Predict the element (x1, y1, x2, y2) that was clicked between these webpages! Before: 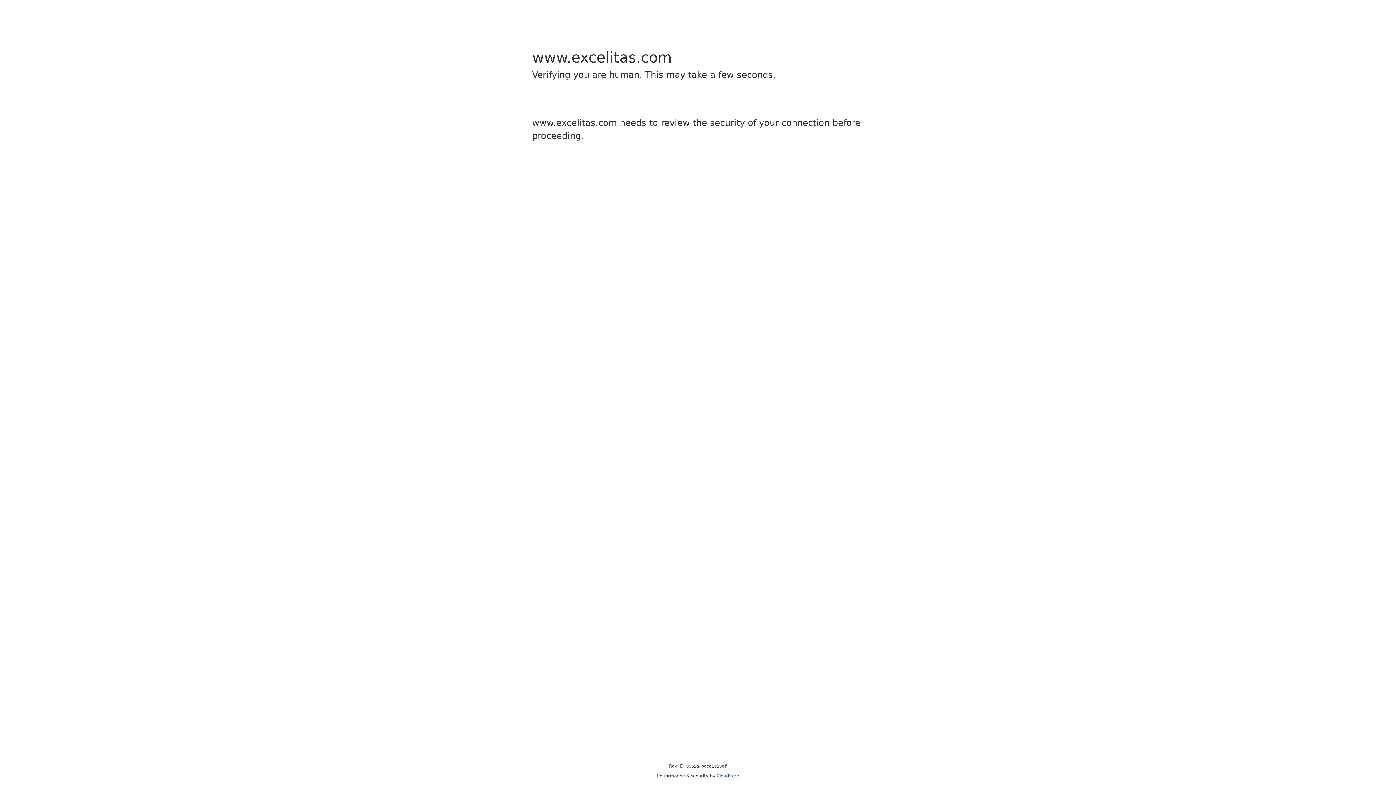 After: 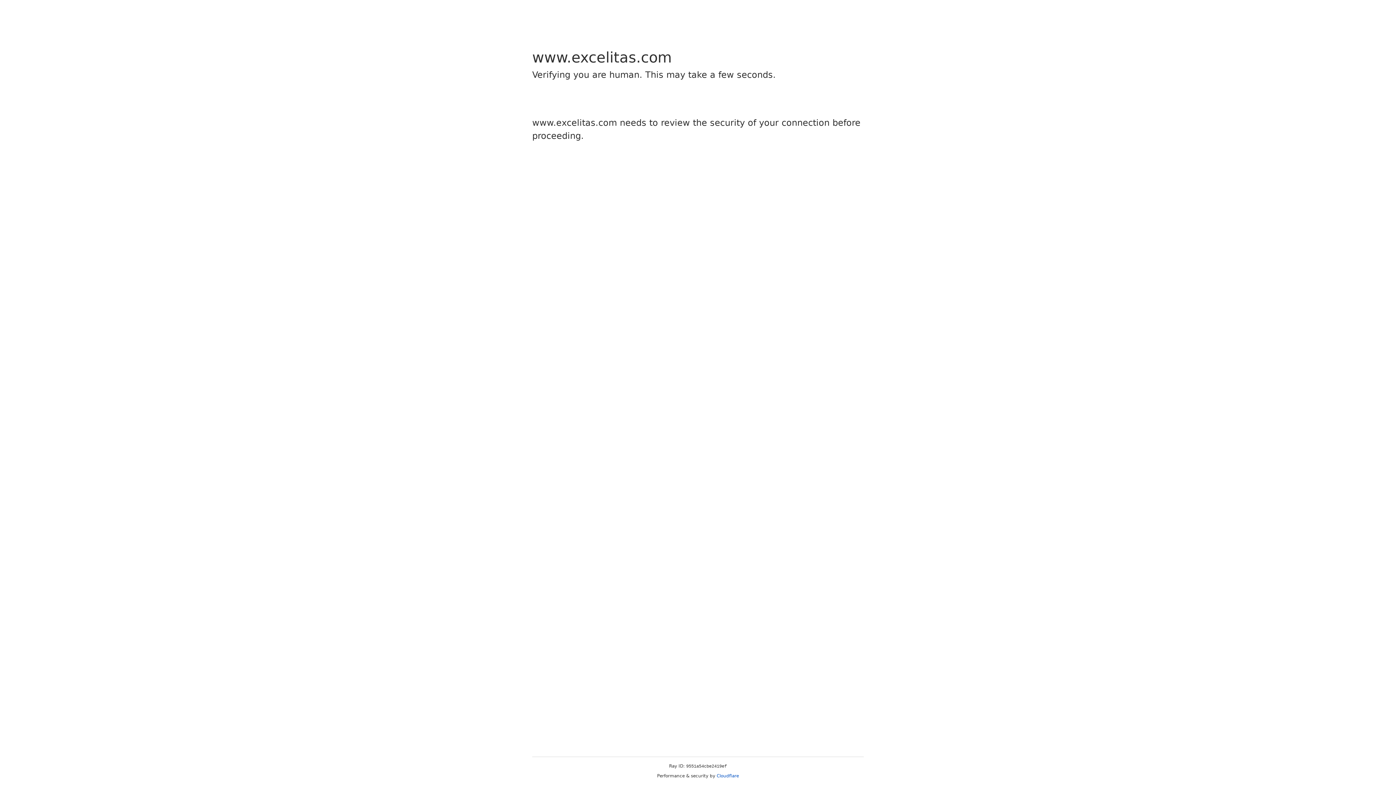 Action: label: Cloudflare bbox: (716, 773, 739, 778)